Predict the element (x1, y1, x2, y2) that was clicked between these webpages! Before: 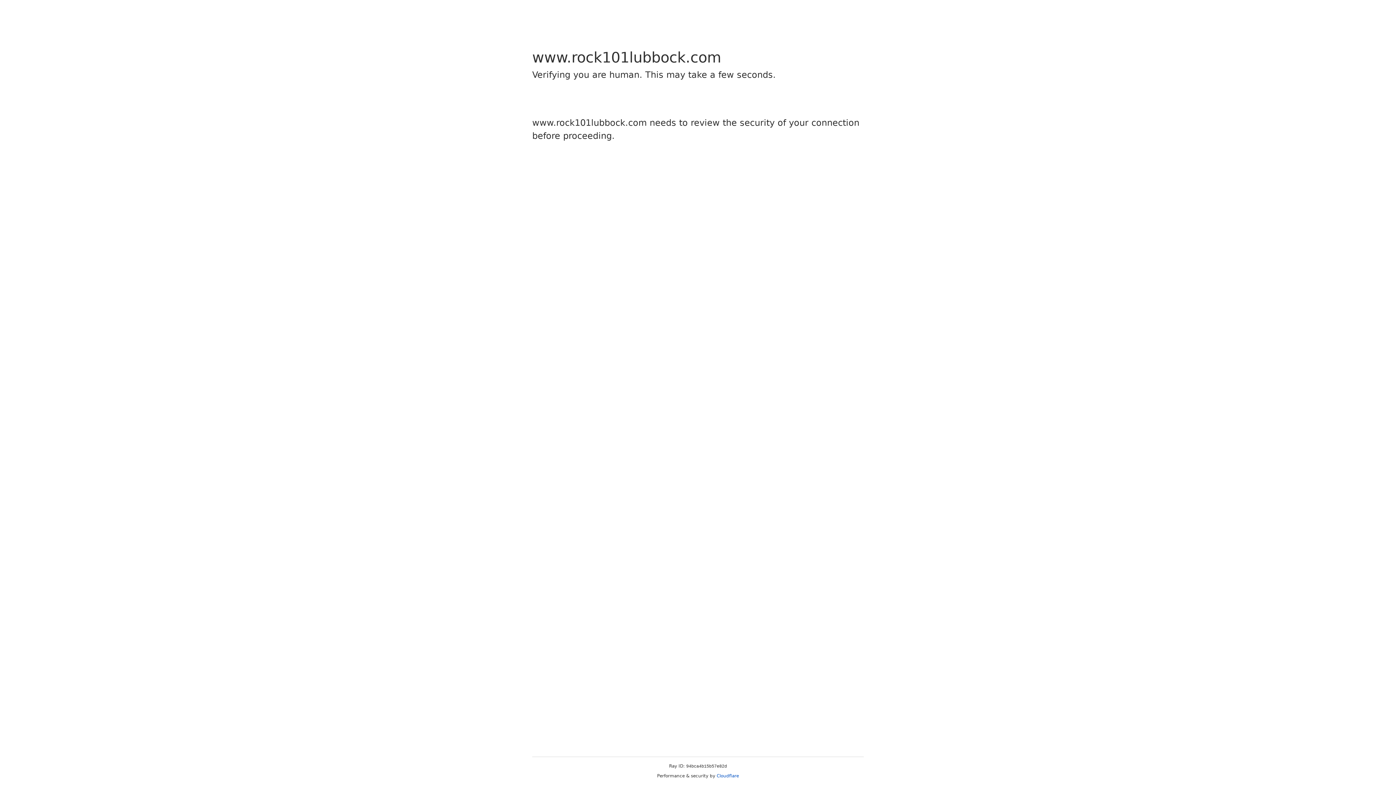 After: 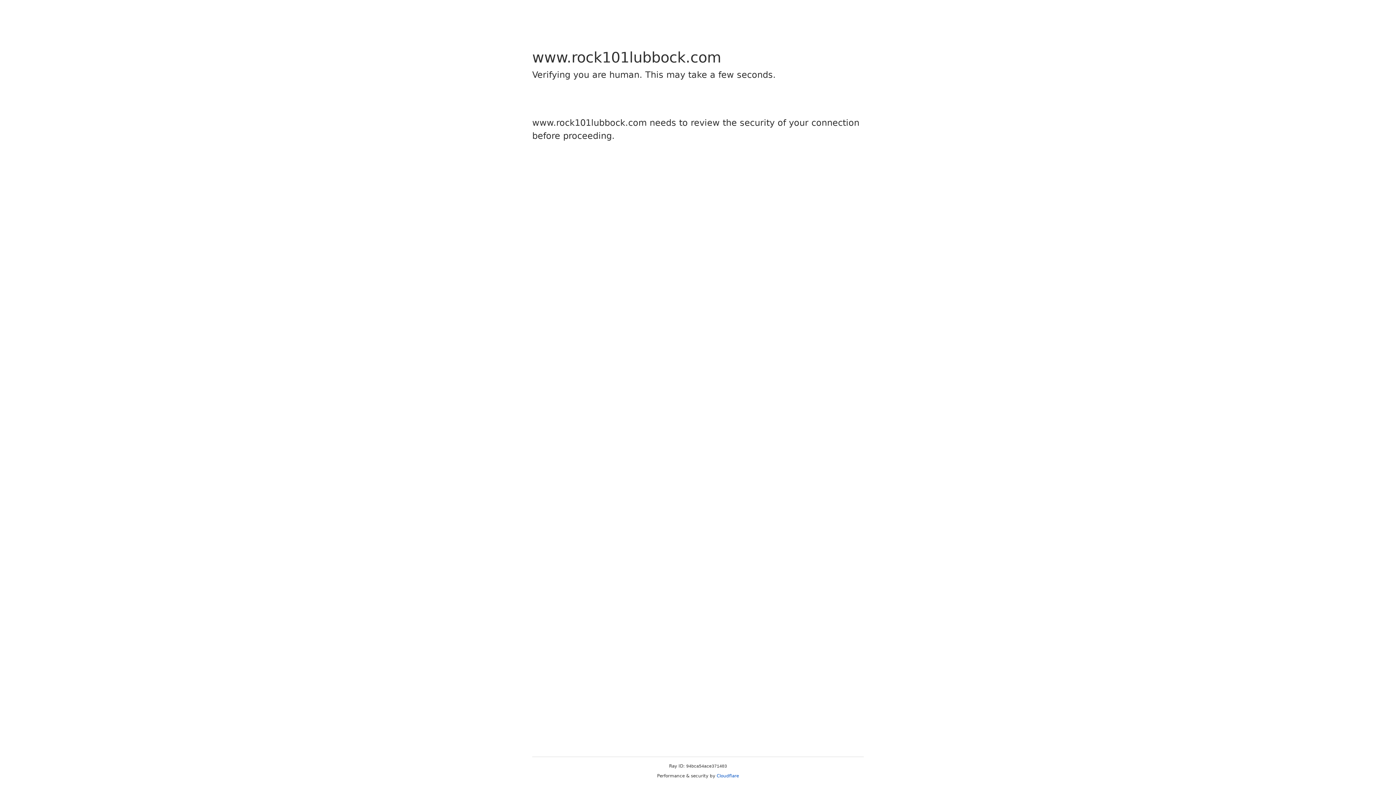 Action: bbox: (716, 773, 739, 778) label: Cloudflare